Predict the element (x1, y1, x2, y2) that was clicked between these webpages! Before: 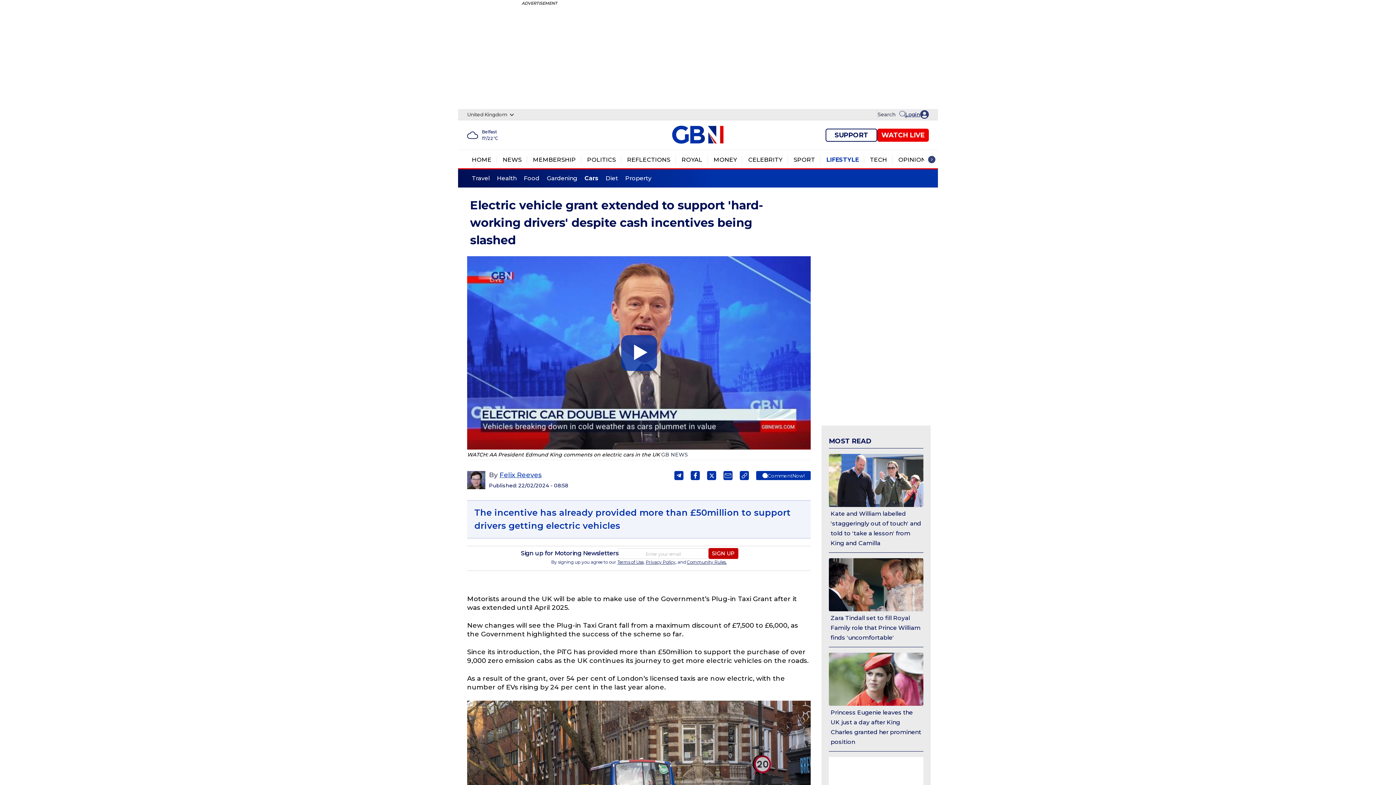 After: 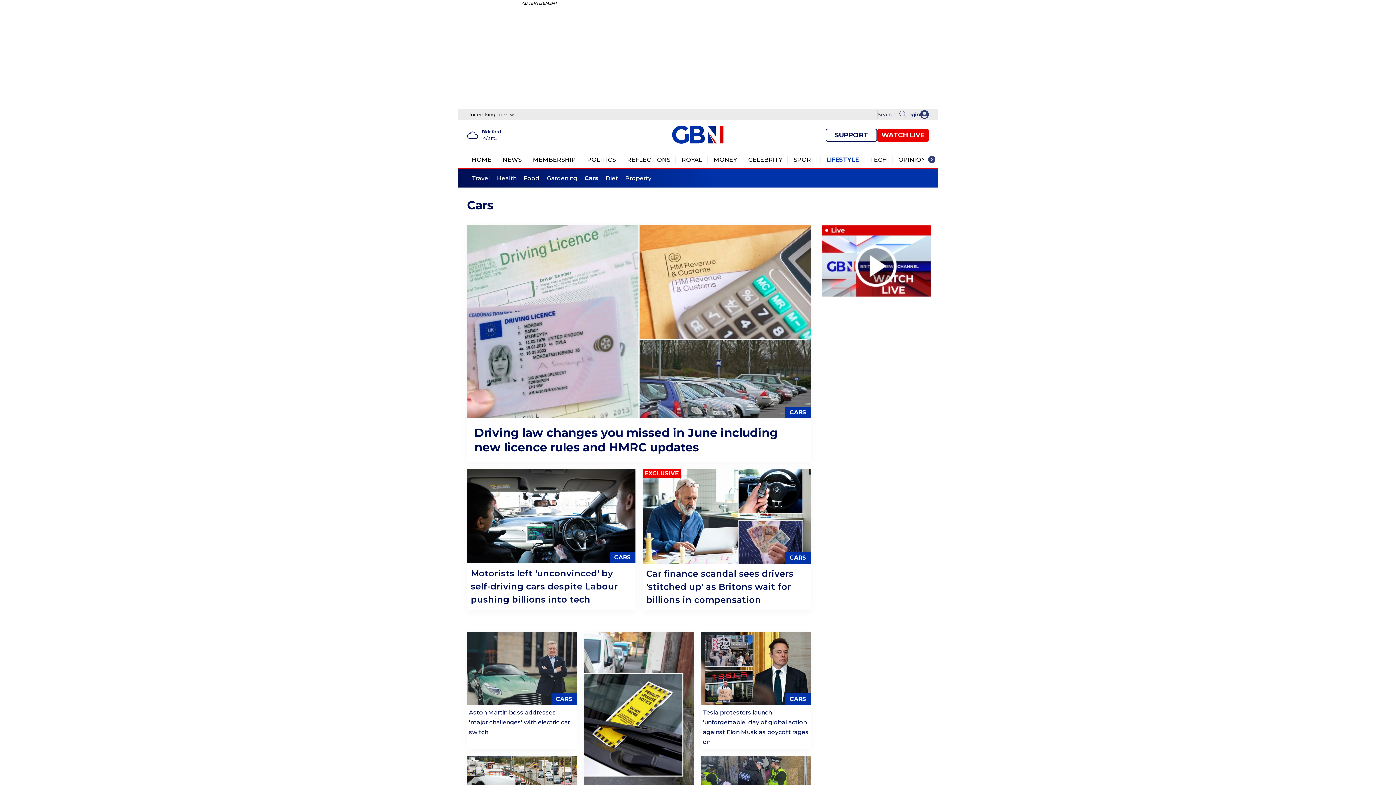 Action: label: Cars bbox: (584, 174, 598, 182)